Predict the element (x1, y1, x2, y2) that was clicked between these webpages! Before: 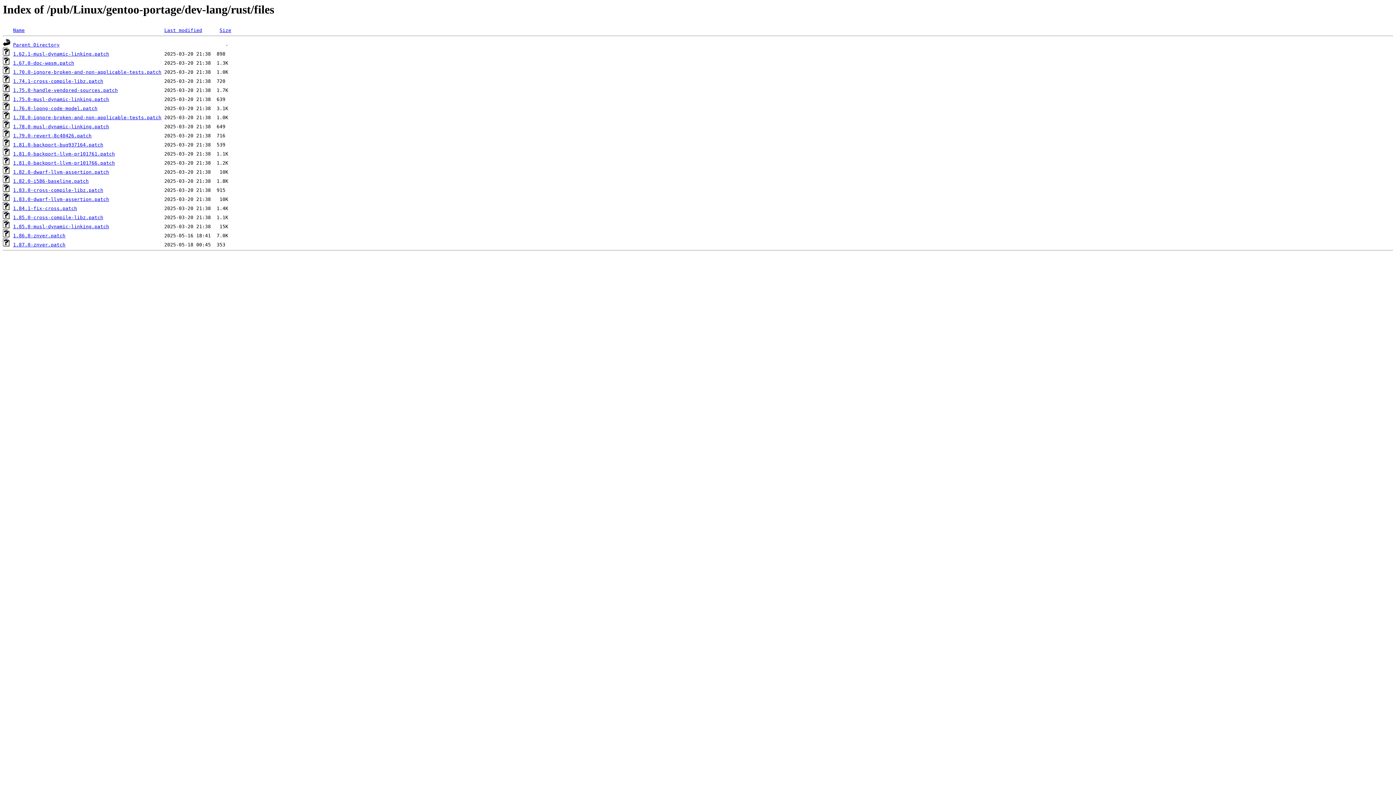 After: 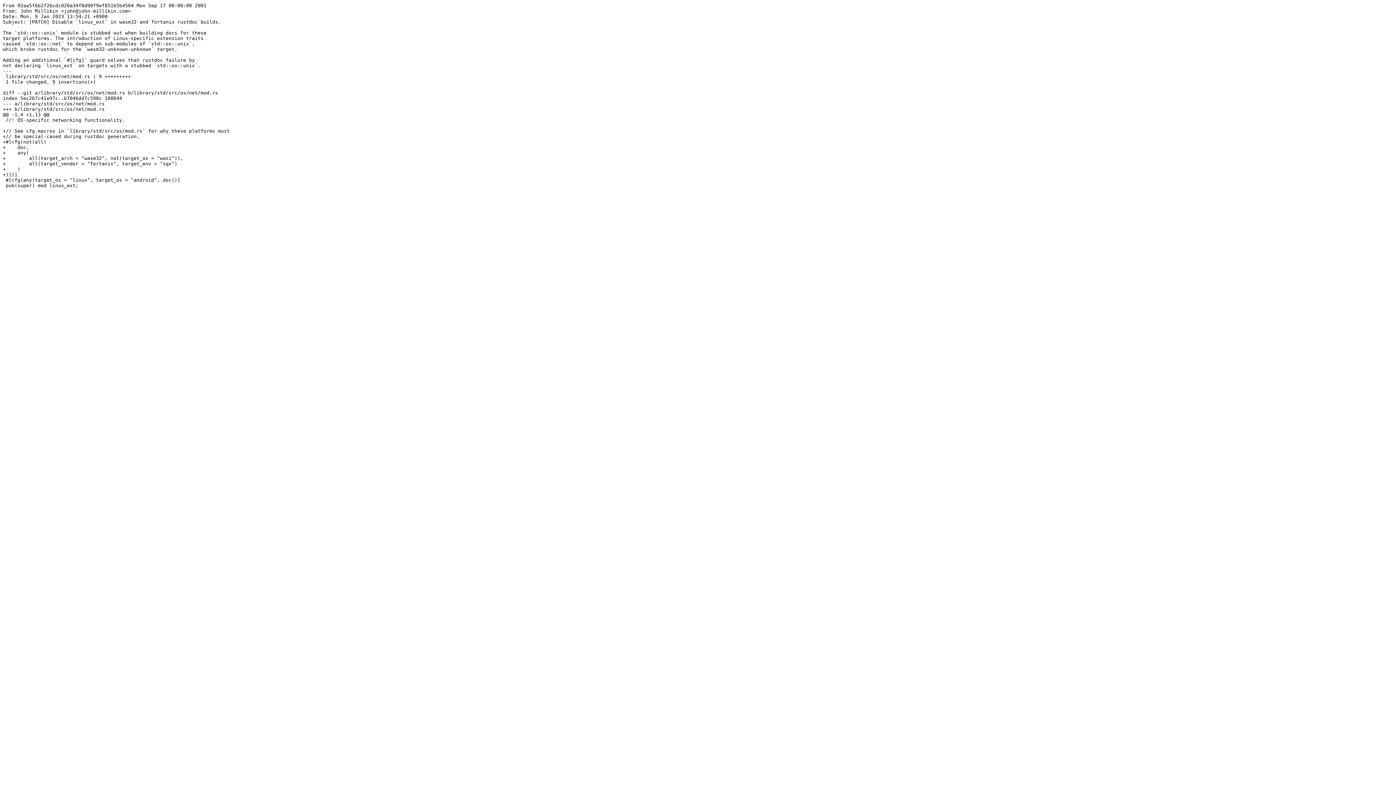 Action: bbox: (13, 60, 74, 65) label: 1.67.0-doc-wasm.patch